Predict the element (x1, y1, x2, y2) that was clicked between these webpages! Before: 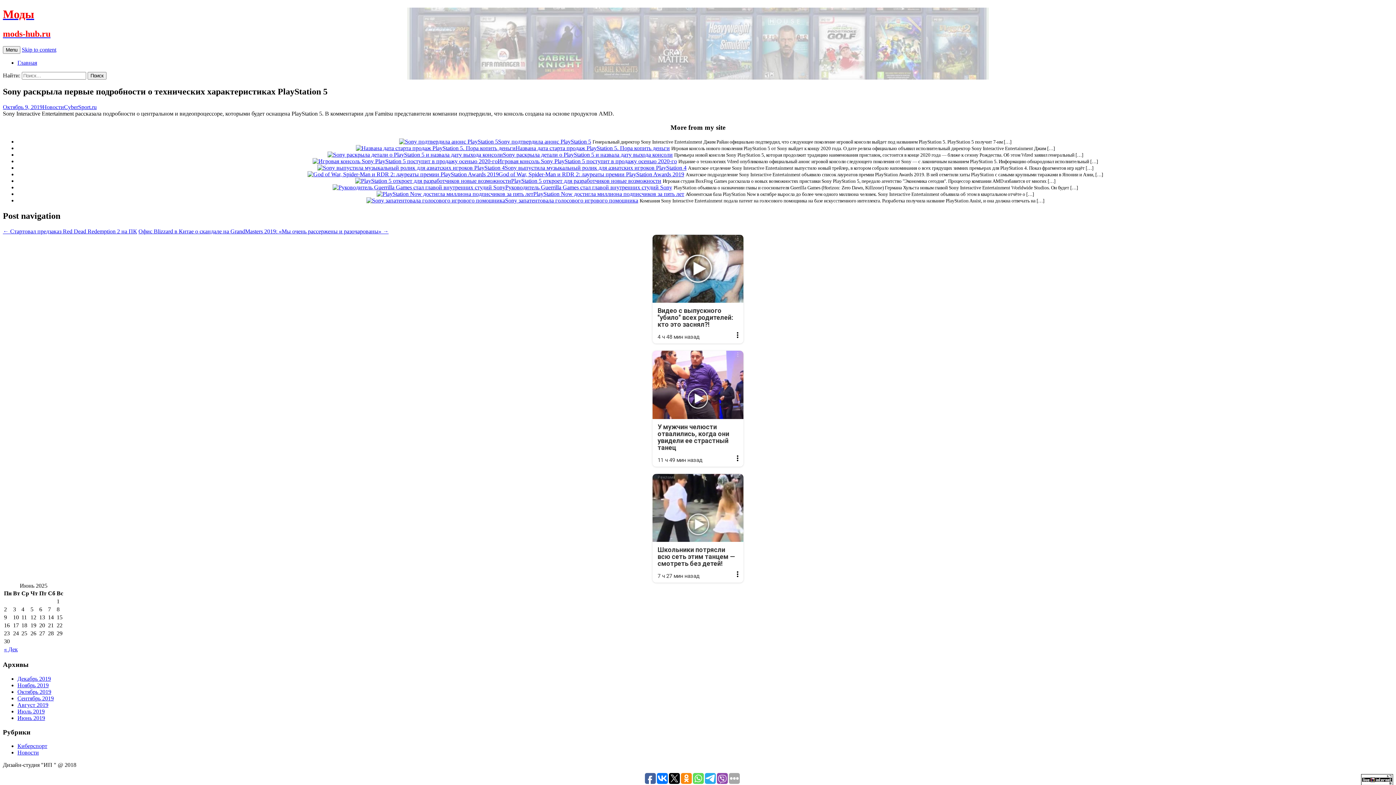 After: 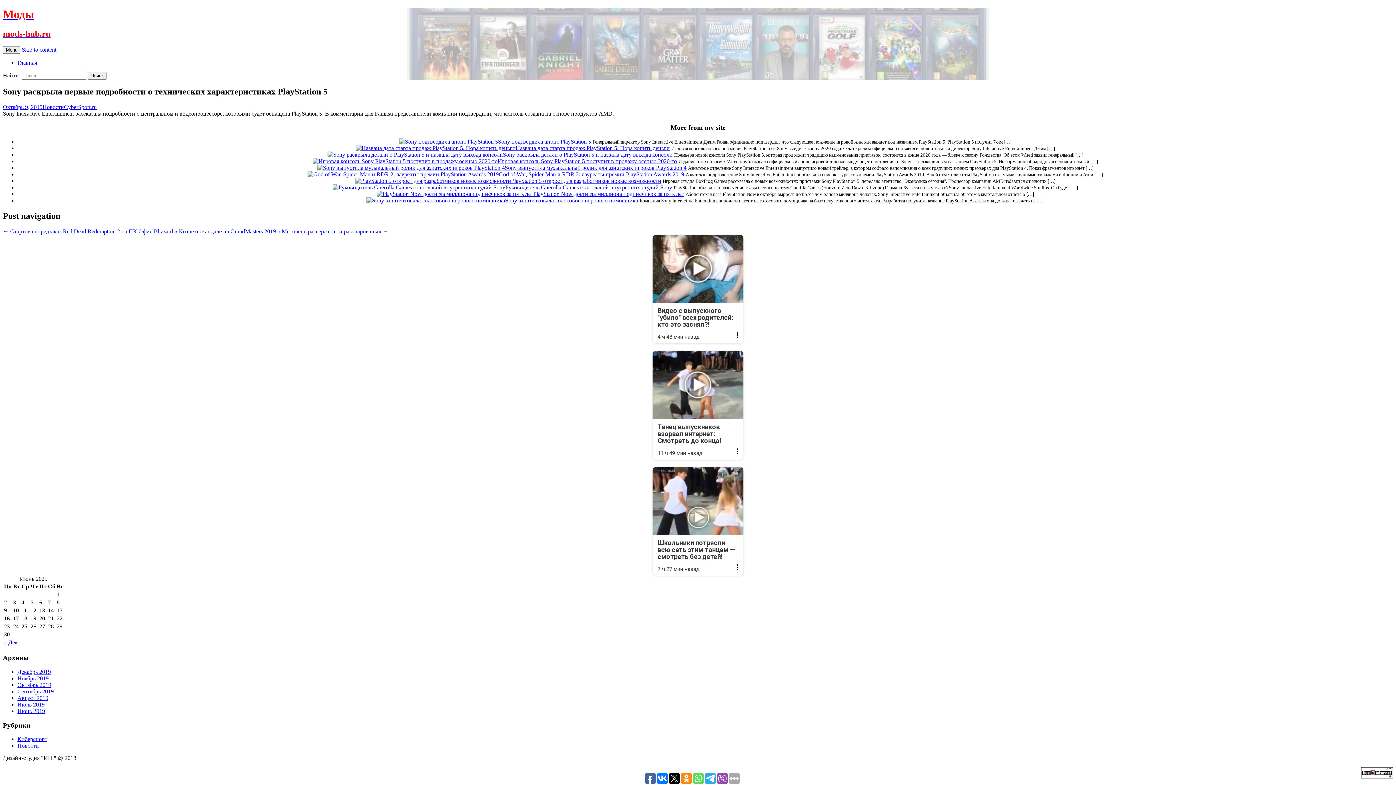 Action: label: Реклама
У мужчин челюсти отвалились, когда они увидели ее страстный танец
11 ч 49 мин назад bbox: (652, 351, 743, 466)